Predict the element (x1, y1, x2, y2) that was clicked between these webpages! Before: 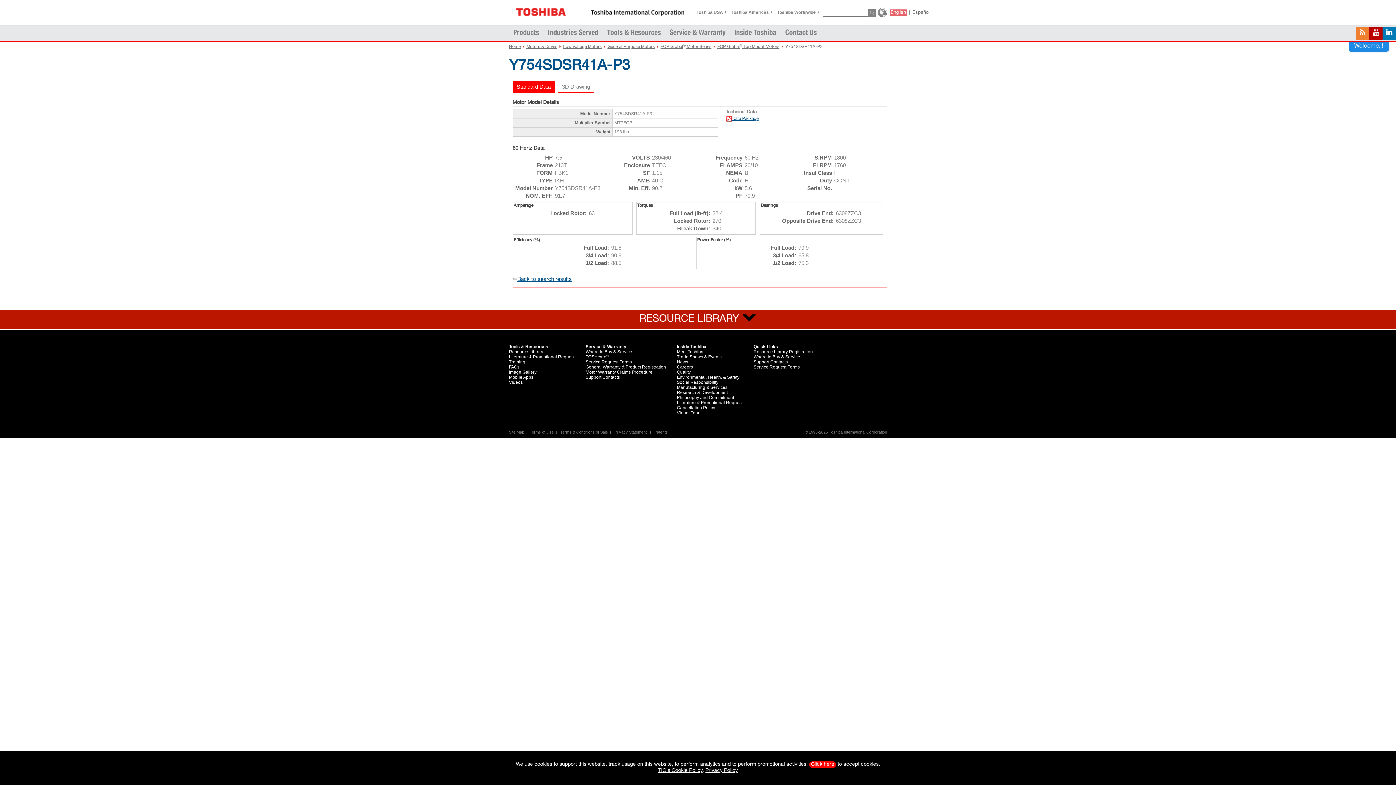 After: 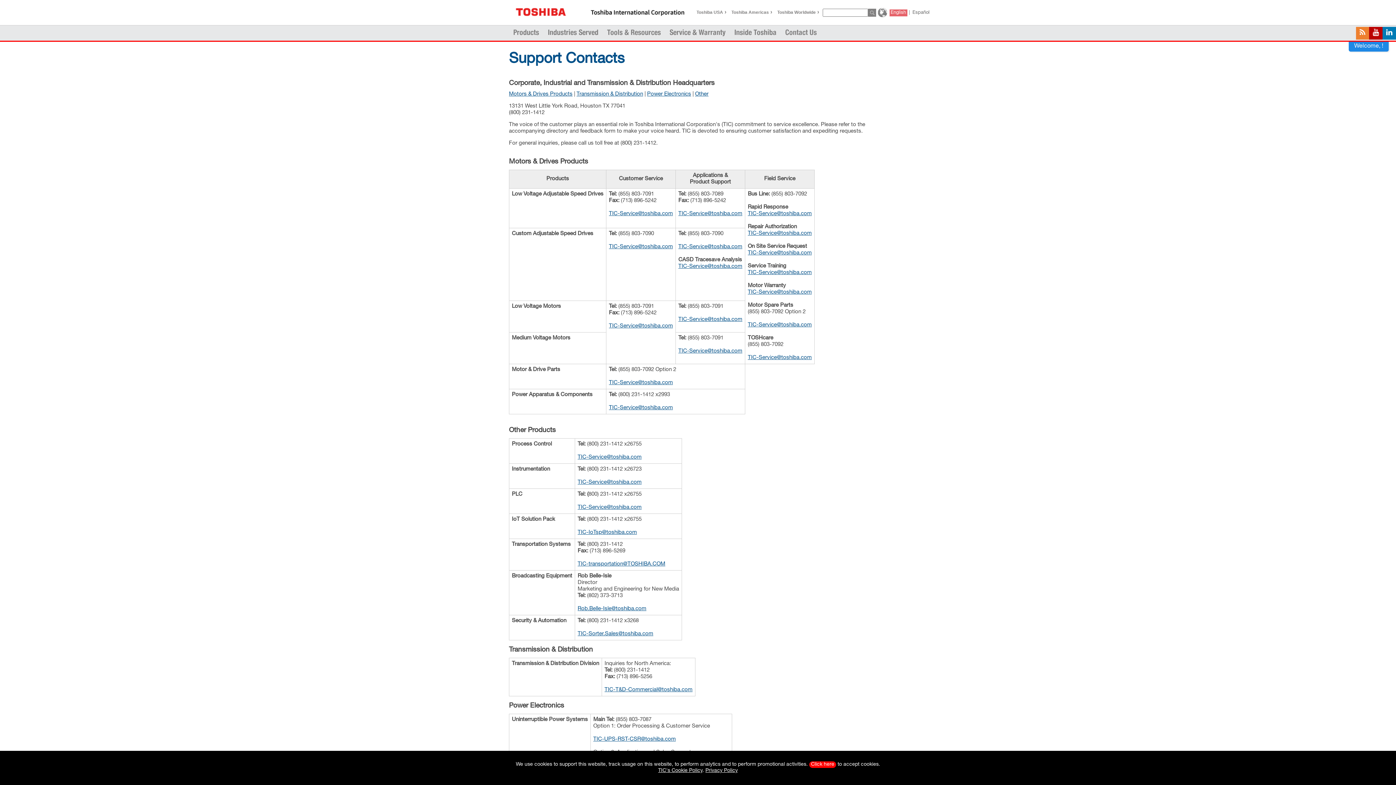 Action: bbox: (753, 359, 788, 364) label: Support Contacts